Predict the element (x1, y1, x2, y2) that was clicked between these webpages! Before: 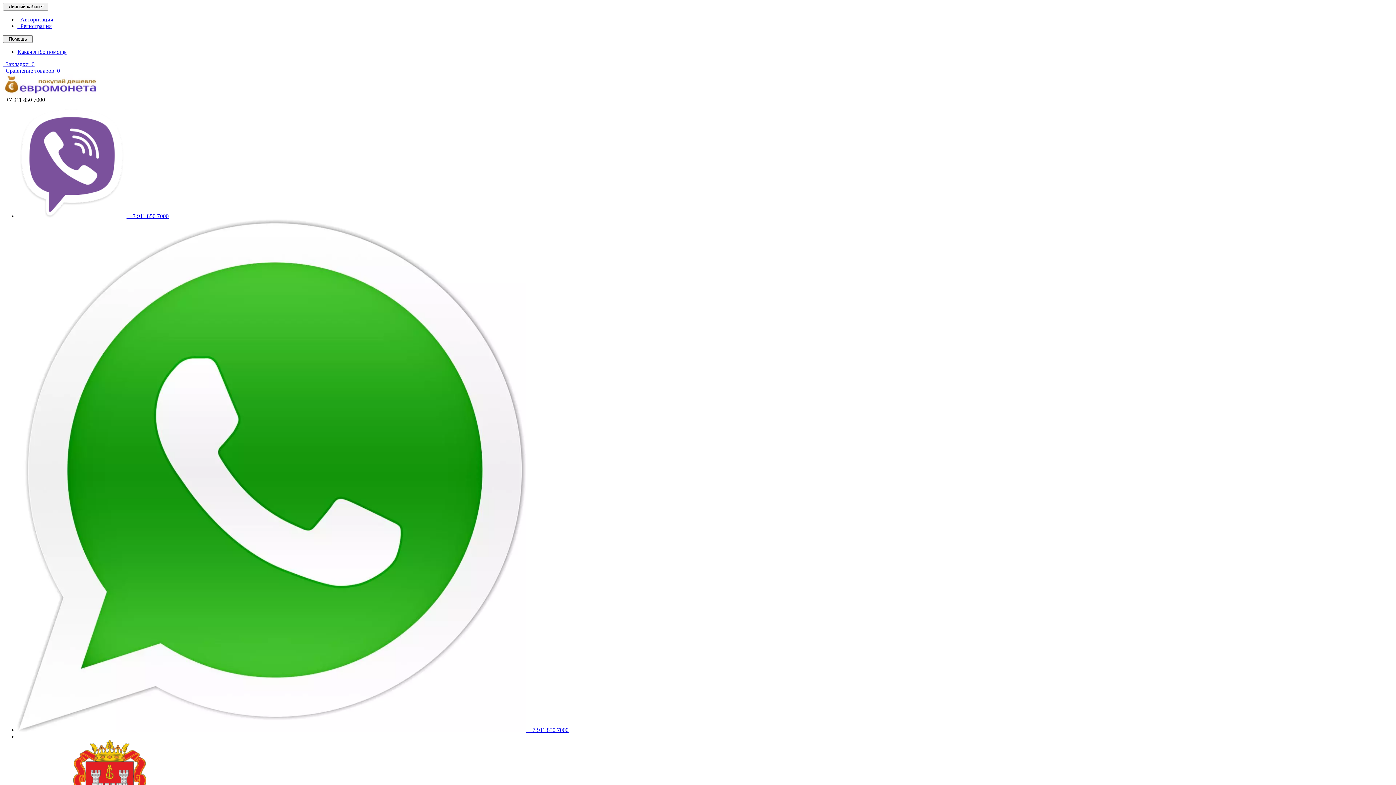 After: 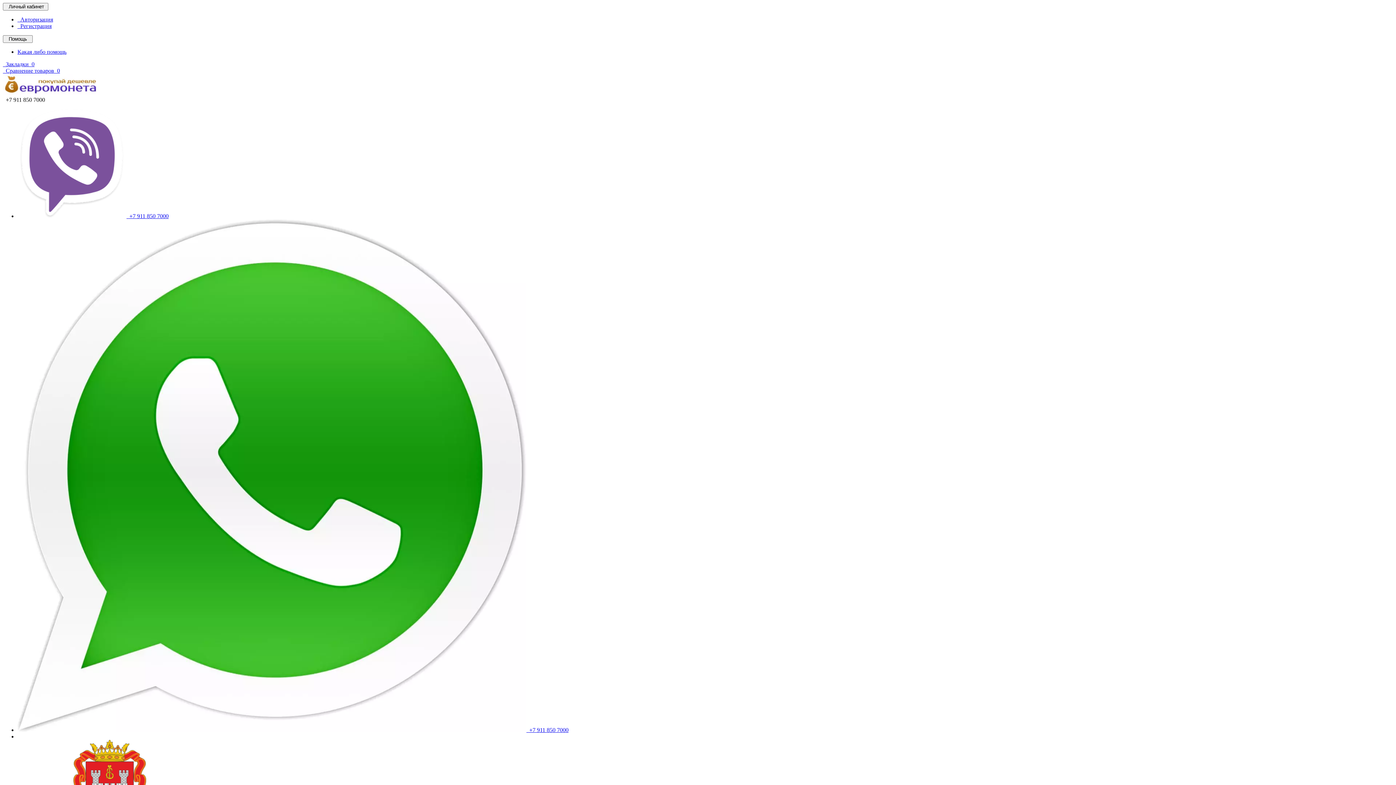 Action: bbox: (17, 727, 568, 733) label:   +7 911 850 7000